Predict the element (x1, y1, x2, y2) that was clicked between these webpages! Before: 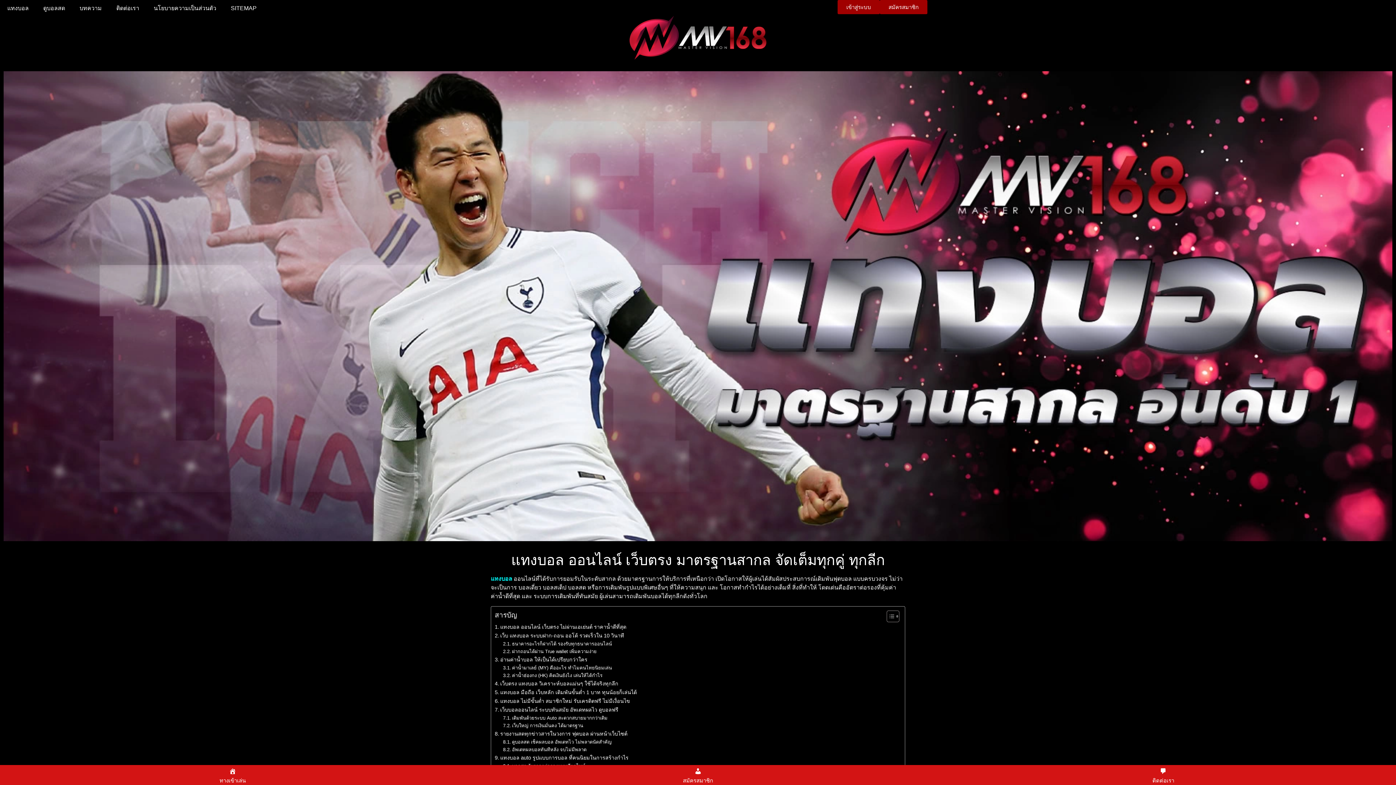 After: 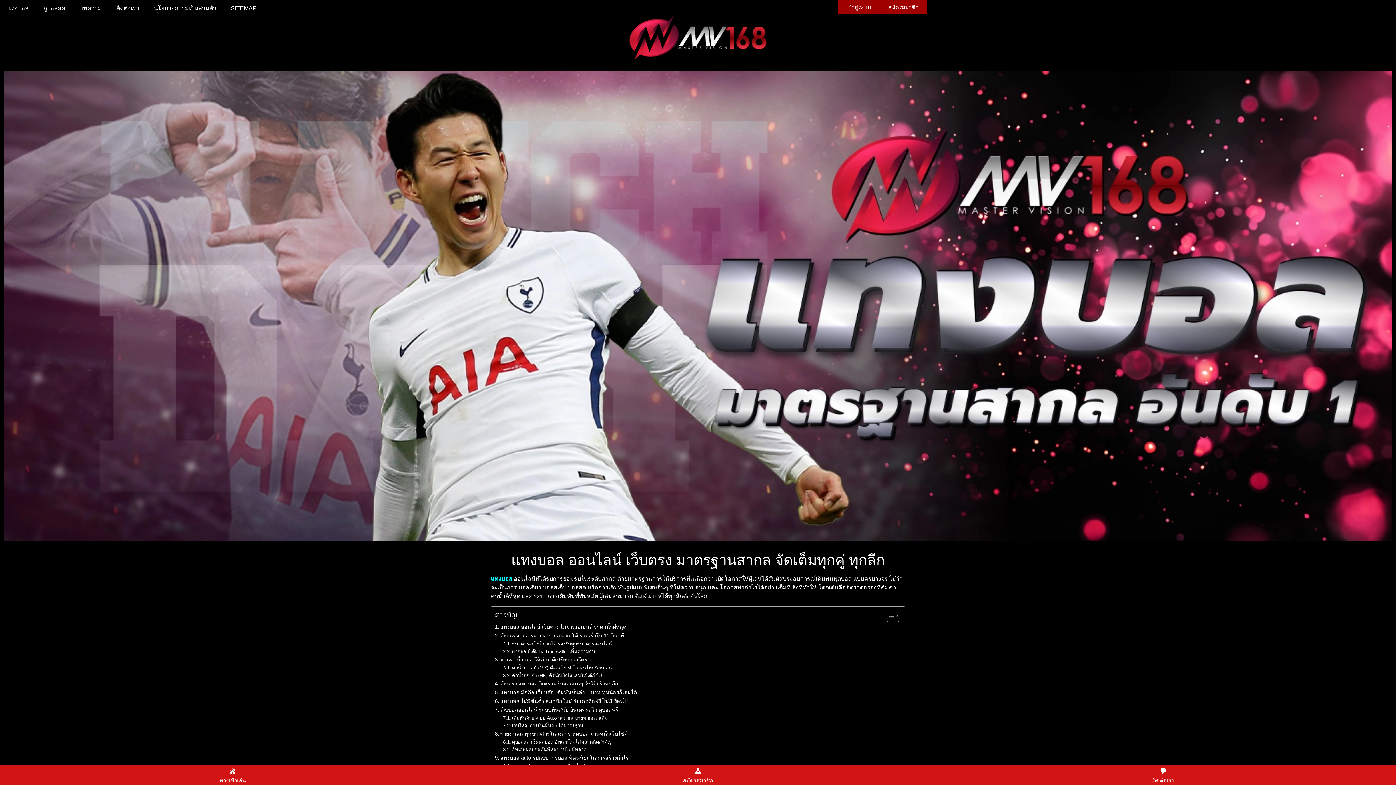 Action: bbox: (494, 754, 628, 762) label: แทงบอล auto รูปแบบการบอล ที่คนนิยมในการสร้างกำไร